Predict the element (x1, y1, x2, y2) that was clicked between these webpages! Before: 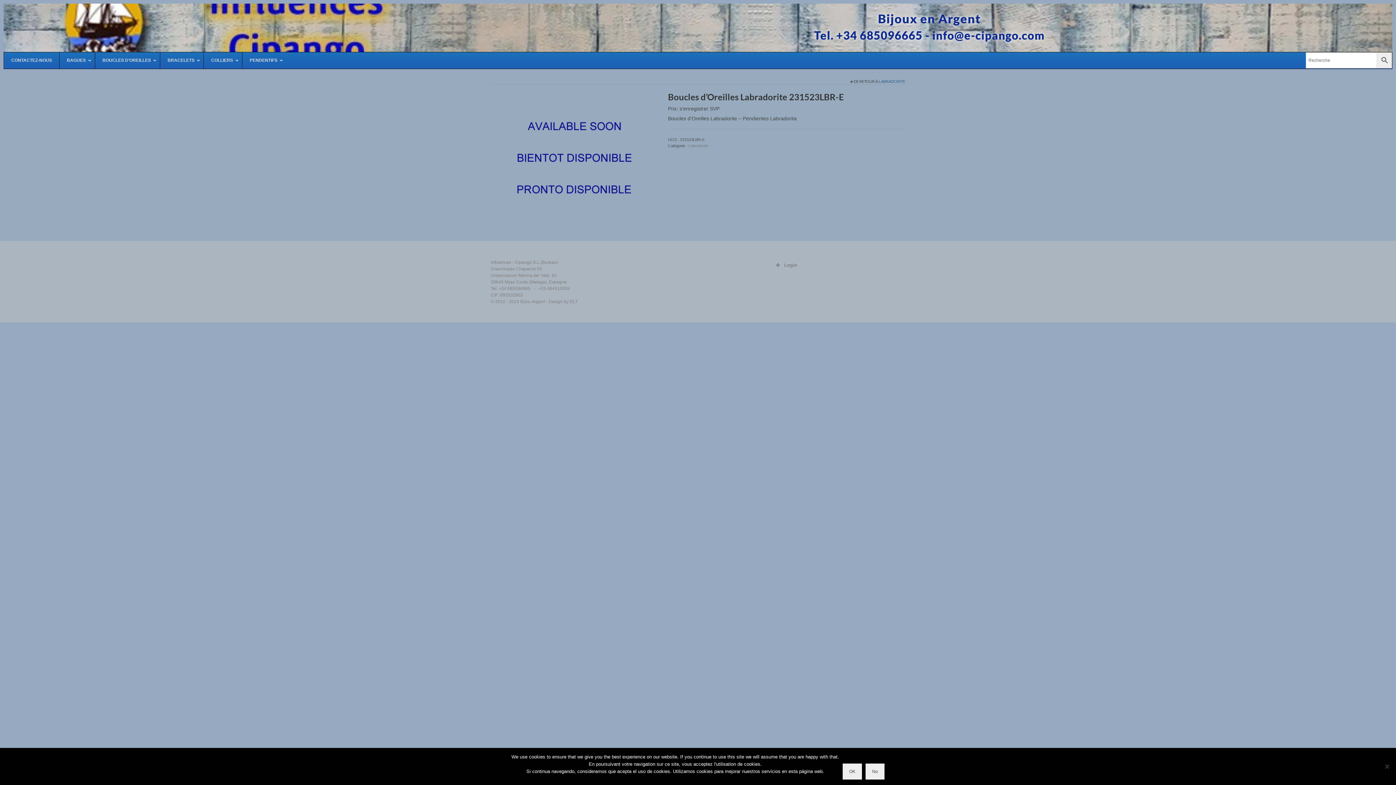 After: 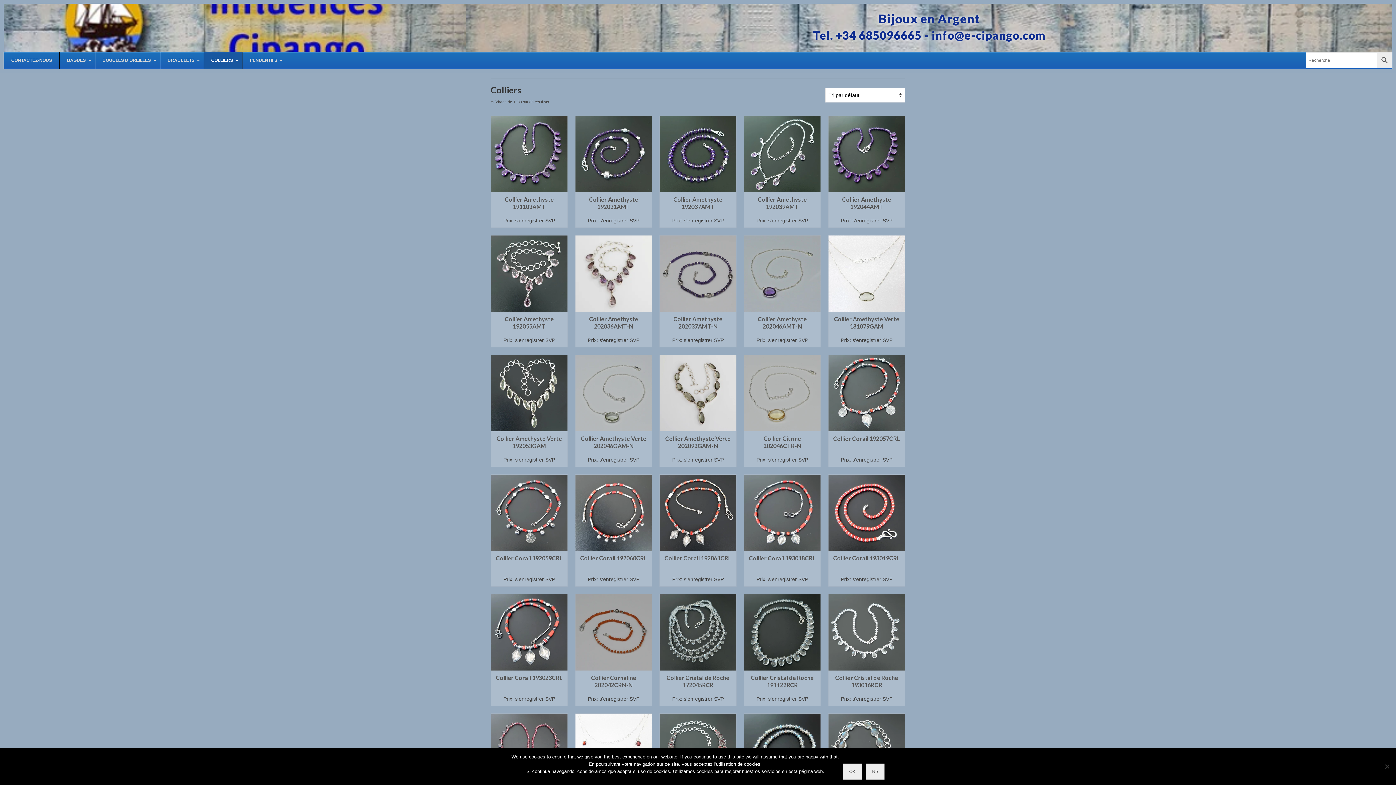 Action: bbox: (203, 52, 242, 68) label: COLLIERS